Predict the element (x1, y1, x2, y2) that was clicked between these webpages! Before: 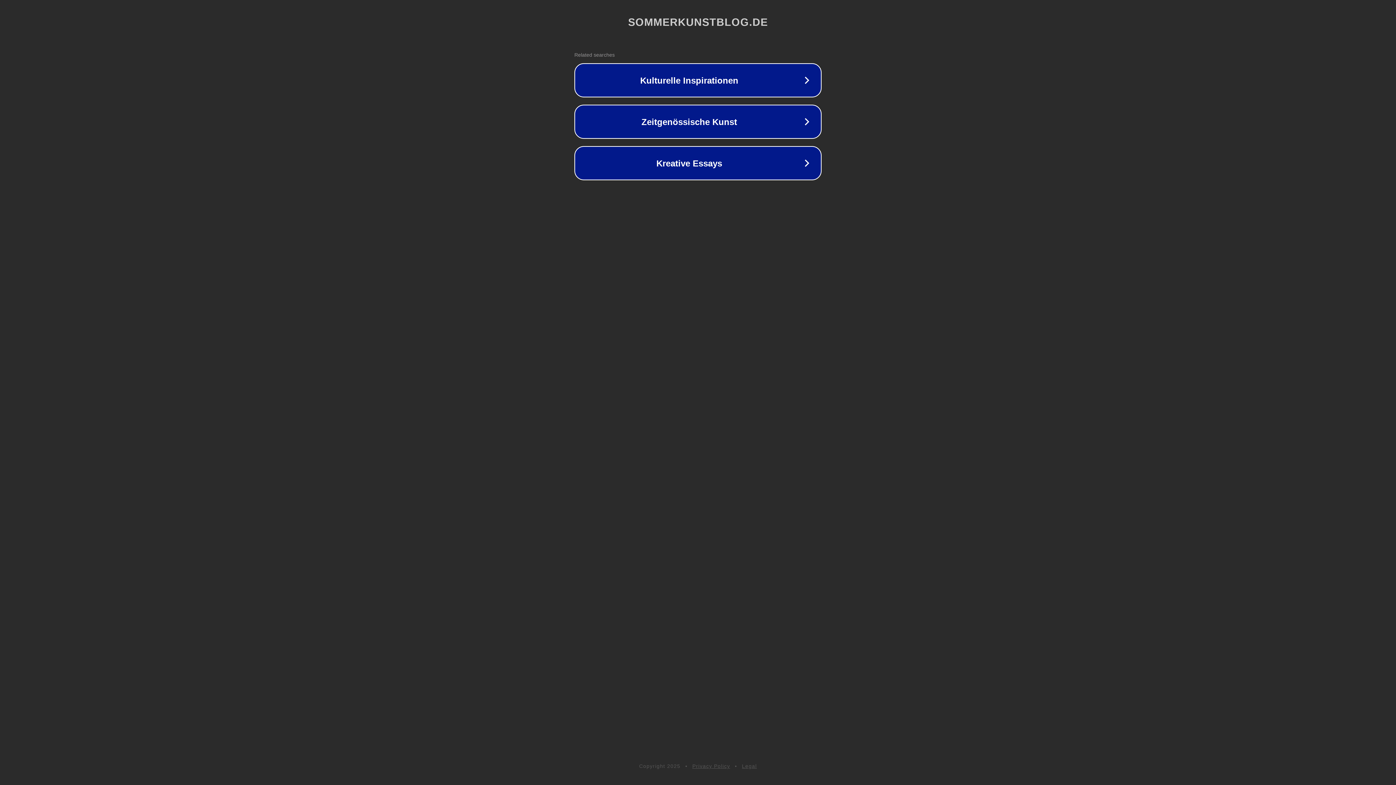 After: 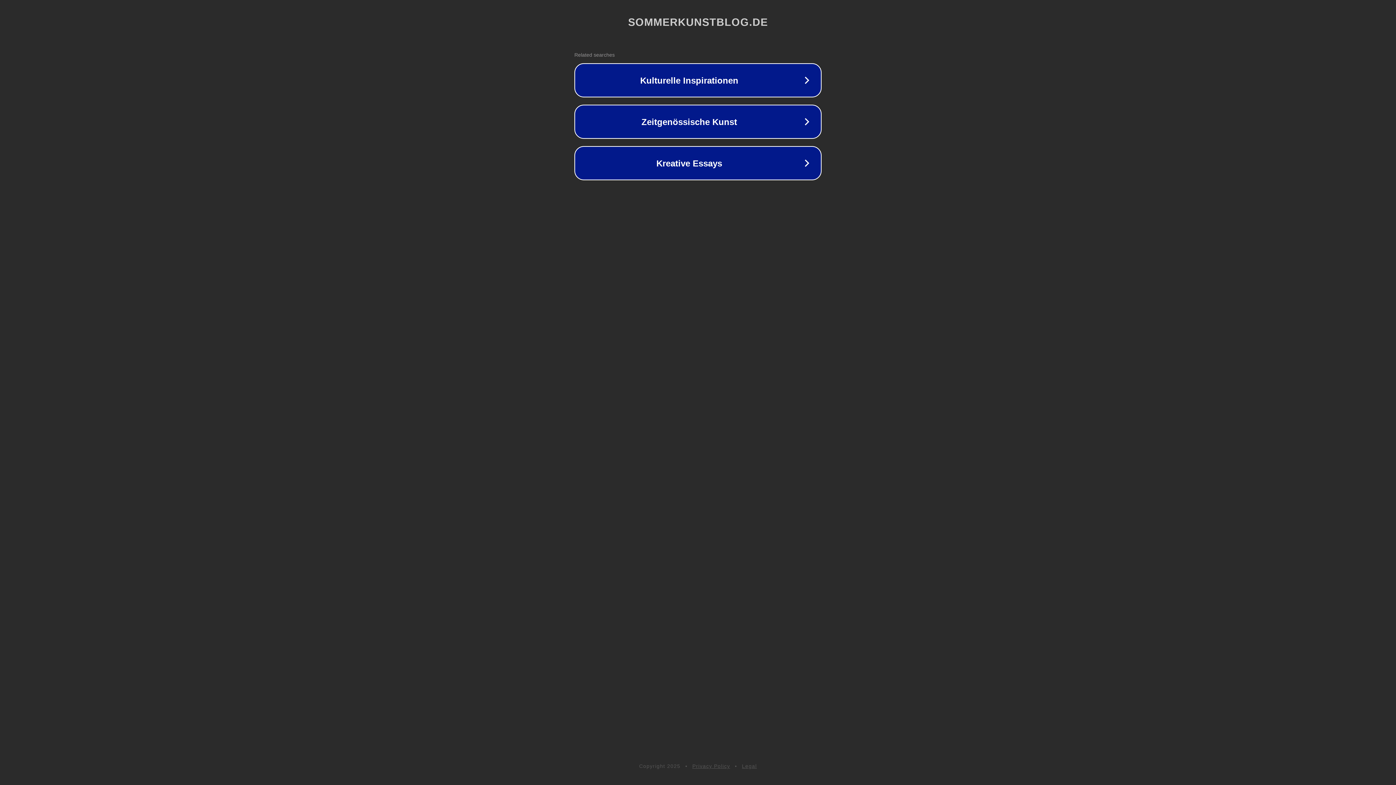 Action: bbox: (692, 763, 730, 769) label: Privacy Policy